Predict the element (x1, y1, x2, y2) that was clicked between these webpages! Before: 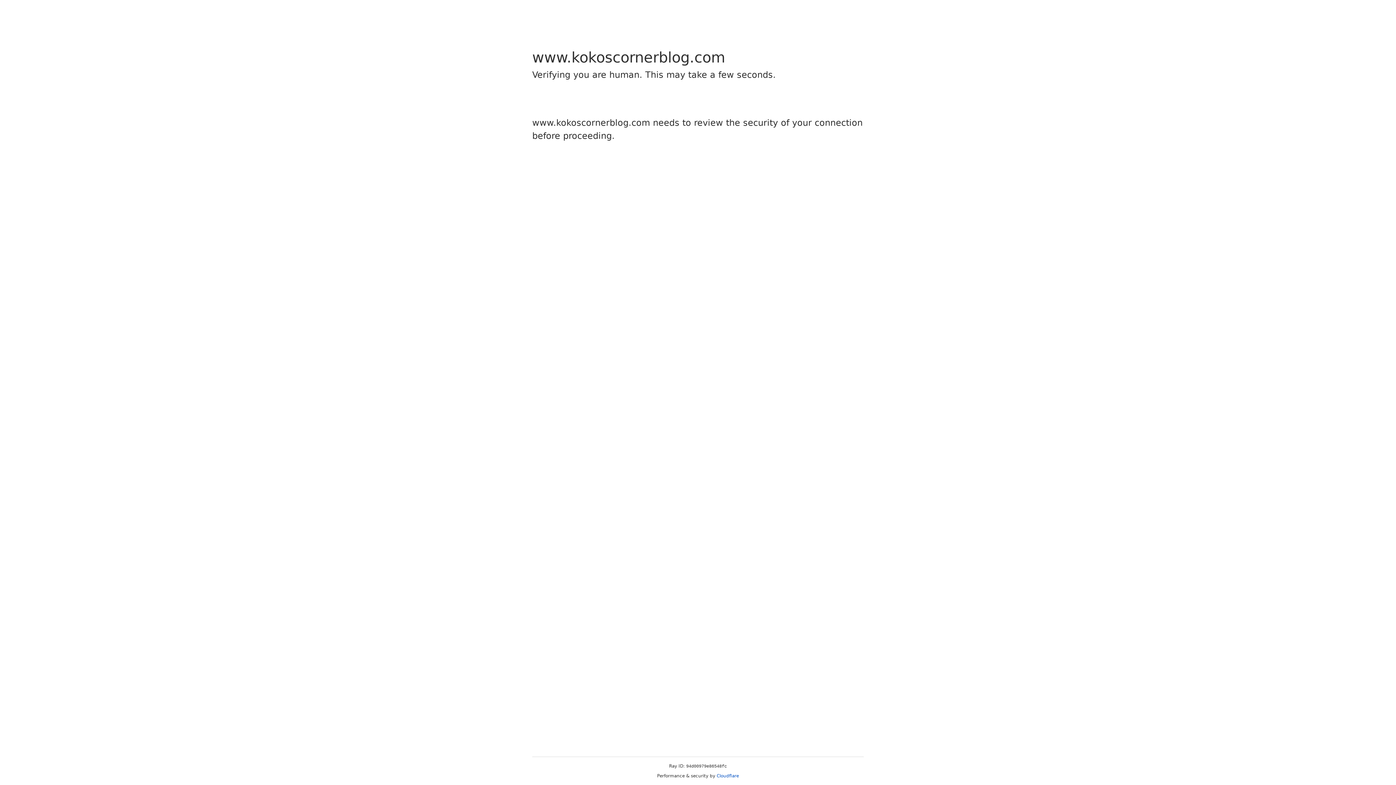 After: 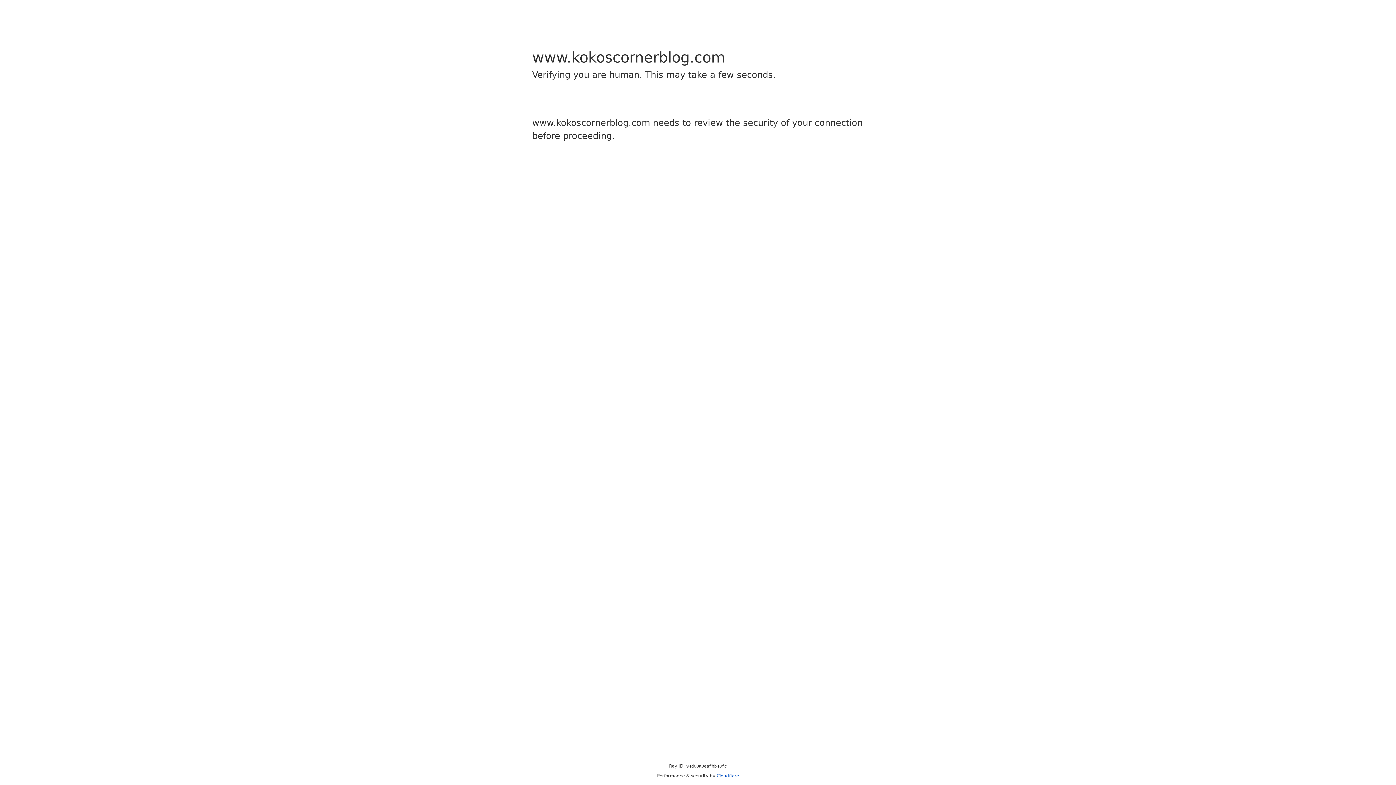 Action: label: Cloudflare bbox: (716, 773, 739, 778)